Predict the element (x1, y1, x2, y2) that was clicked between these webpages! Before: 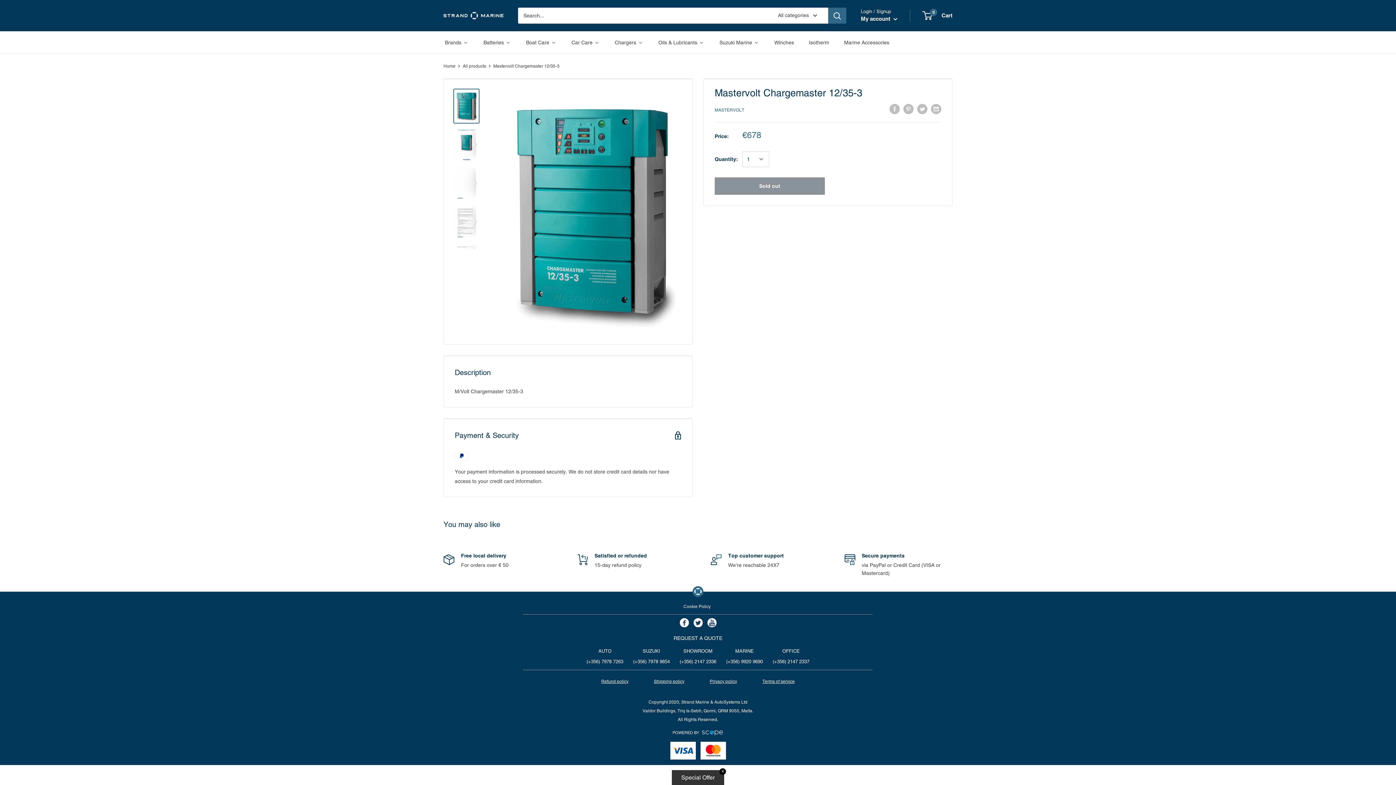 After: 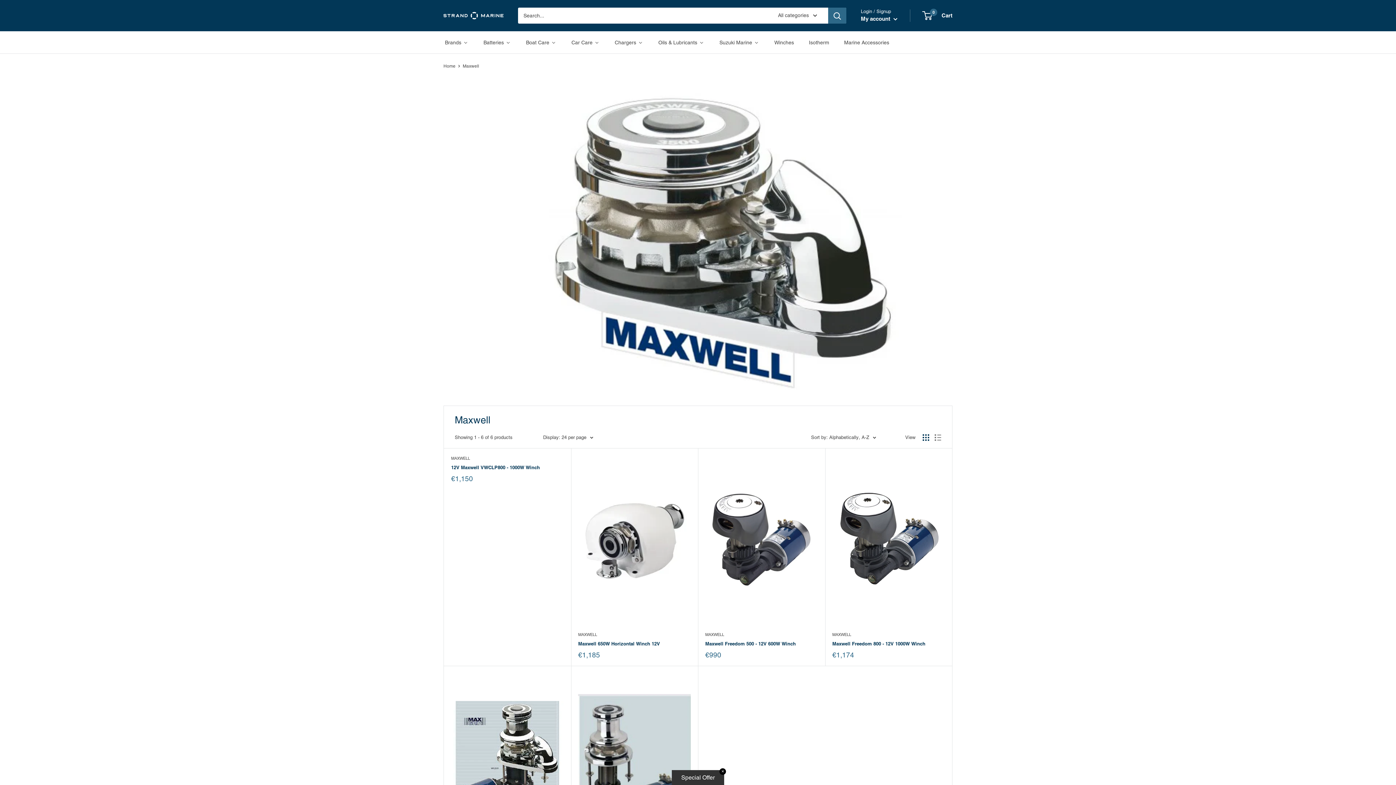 Action: label: Winches bbox: (773, 37, 794, 47)